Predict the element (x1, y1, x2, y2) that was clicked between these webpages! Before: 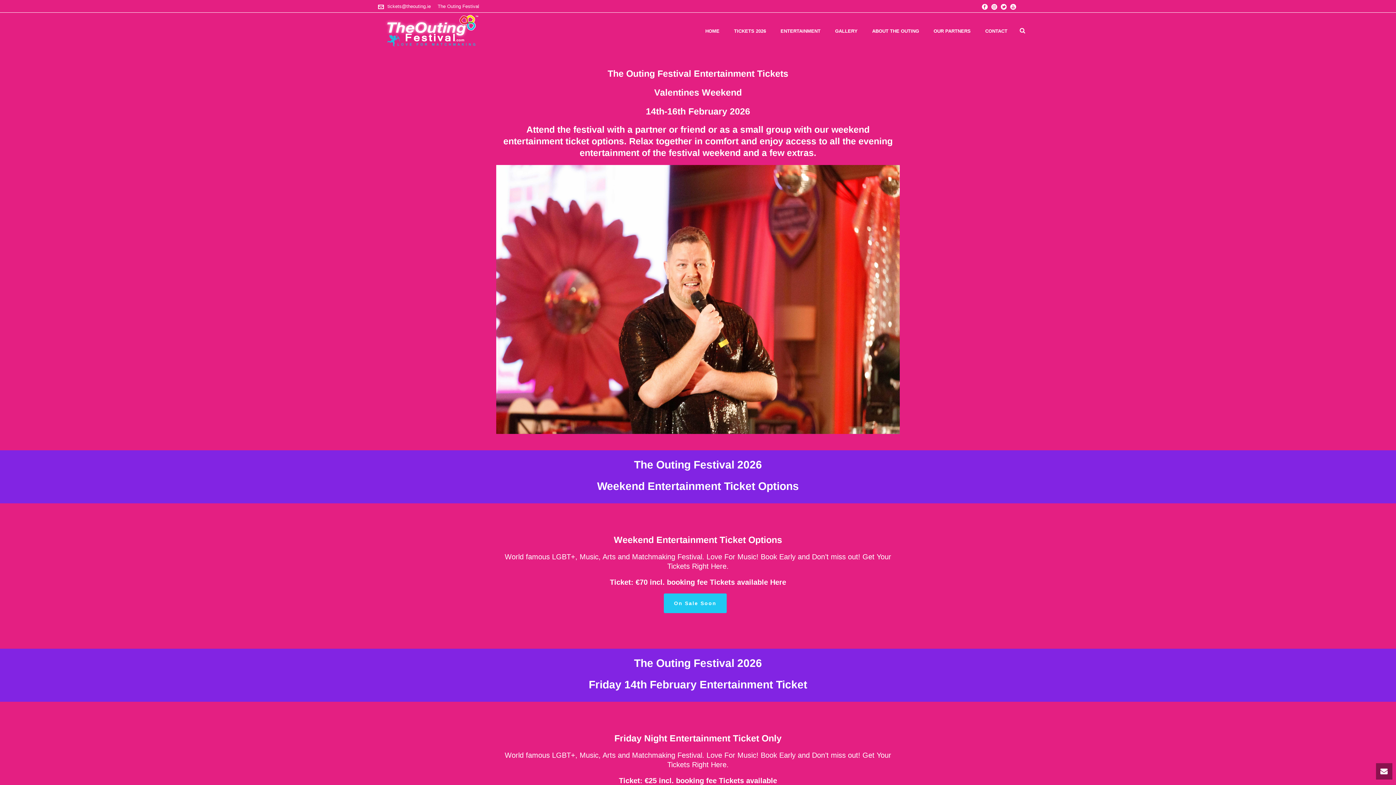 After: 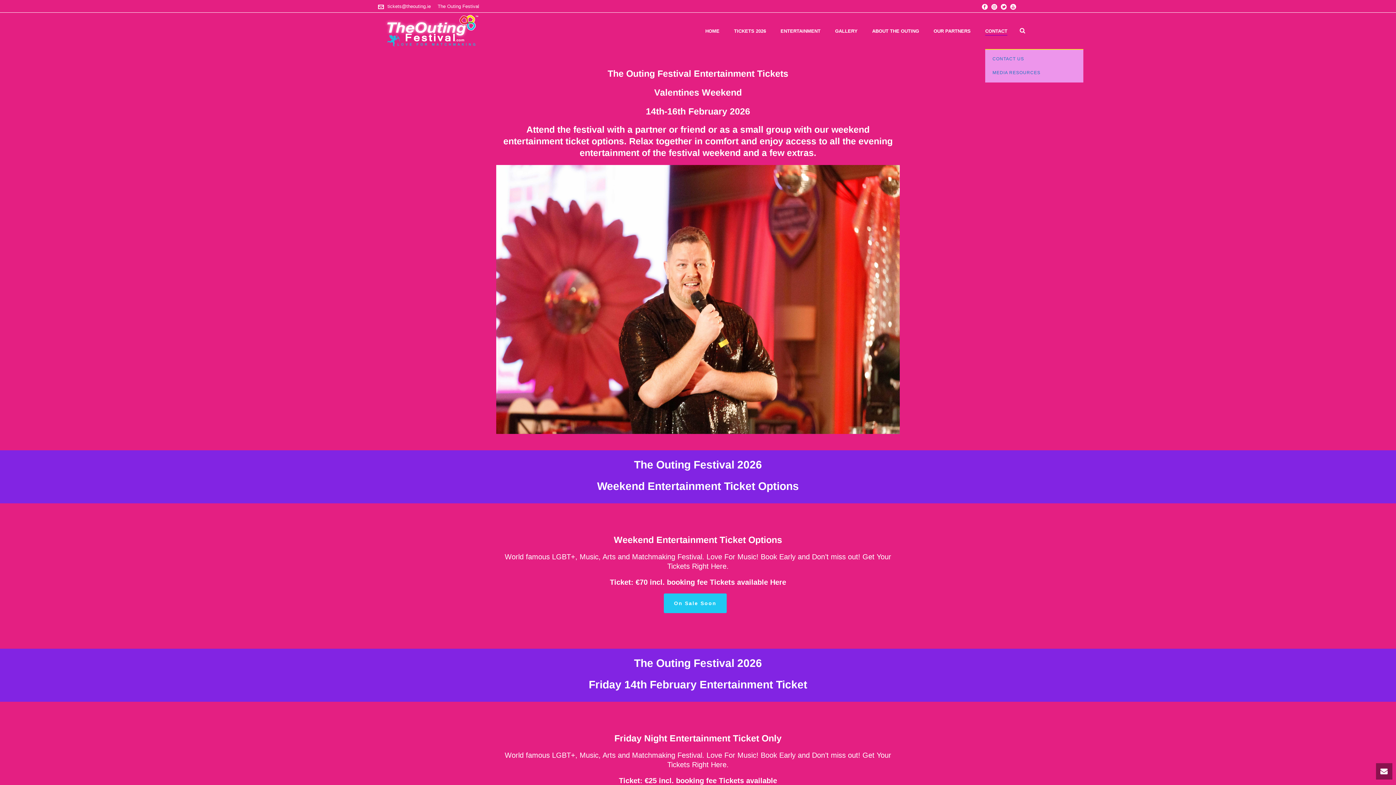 Action: bbox: (978, 26, 1014, 35) label: CONTACT